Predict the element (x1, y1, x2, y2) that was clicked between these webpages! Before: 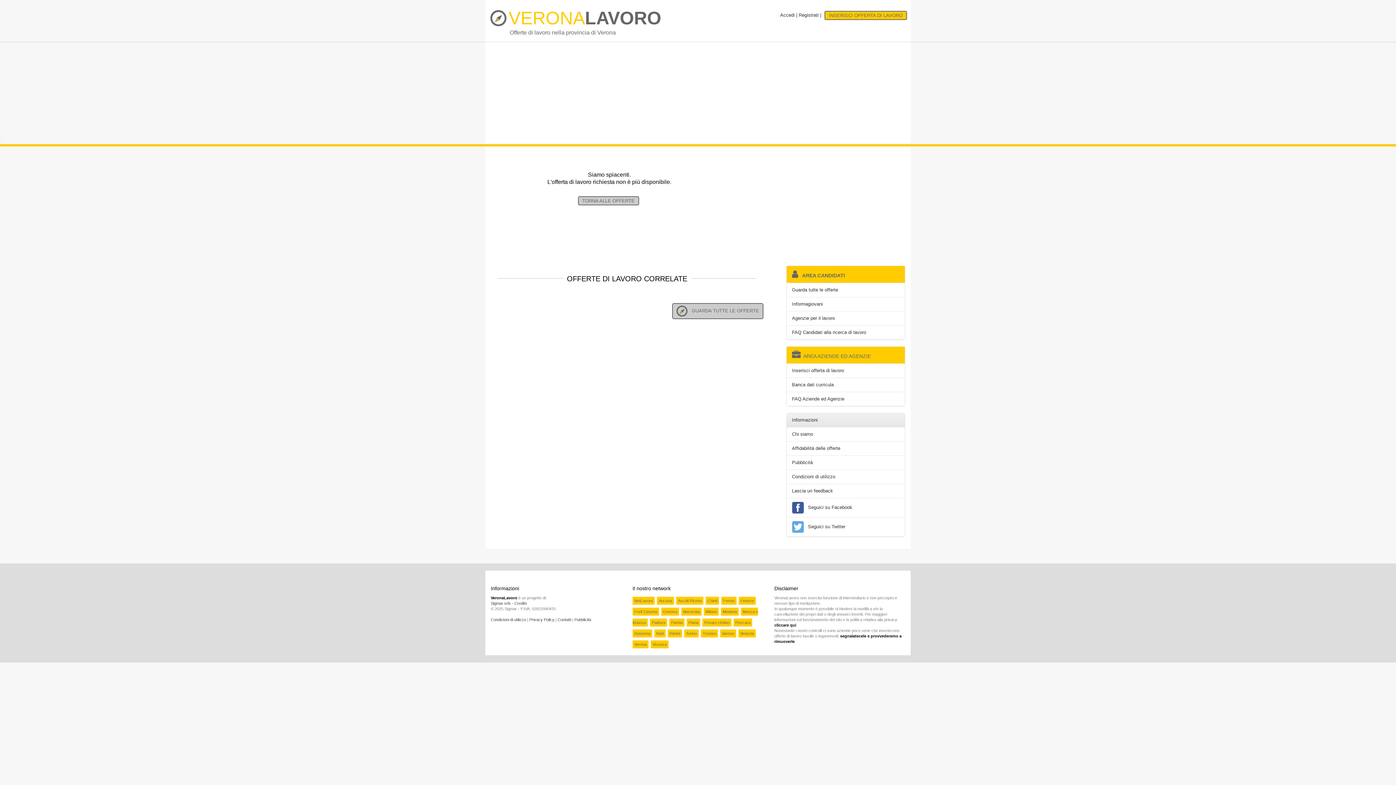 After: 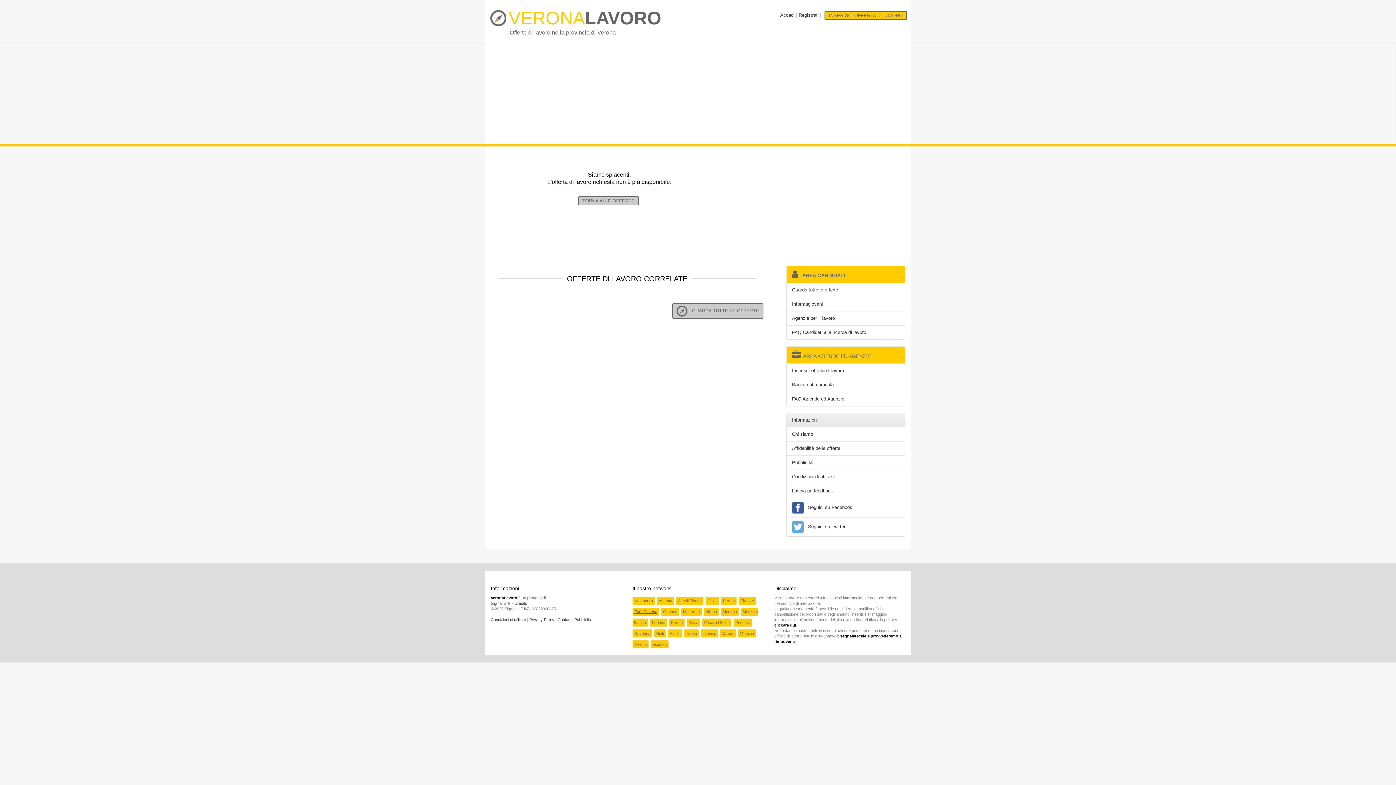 Action: label: Forlì Cesena bbox: (632, 608, 659, 616)